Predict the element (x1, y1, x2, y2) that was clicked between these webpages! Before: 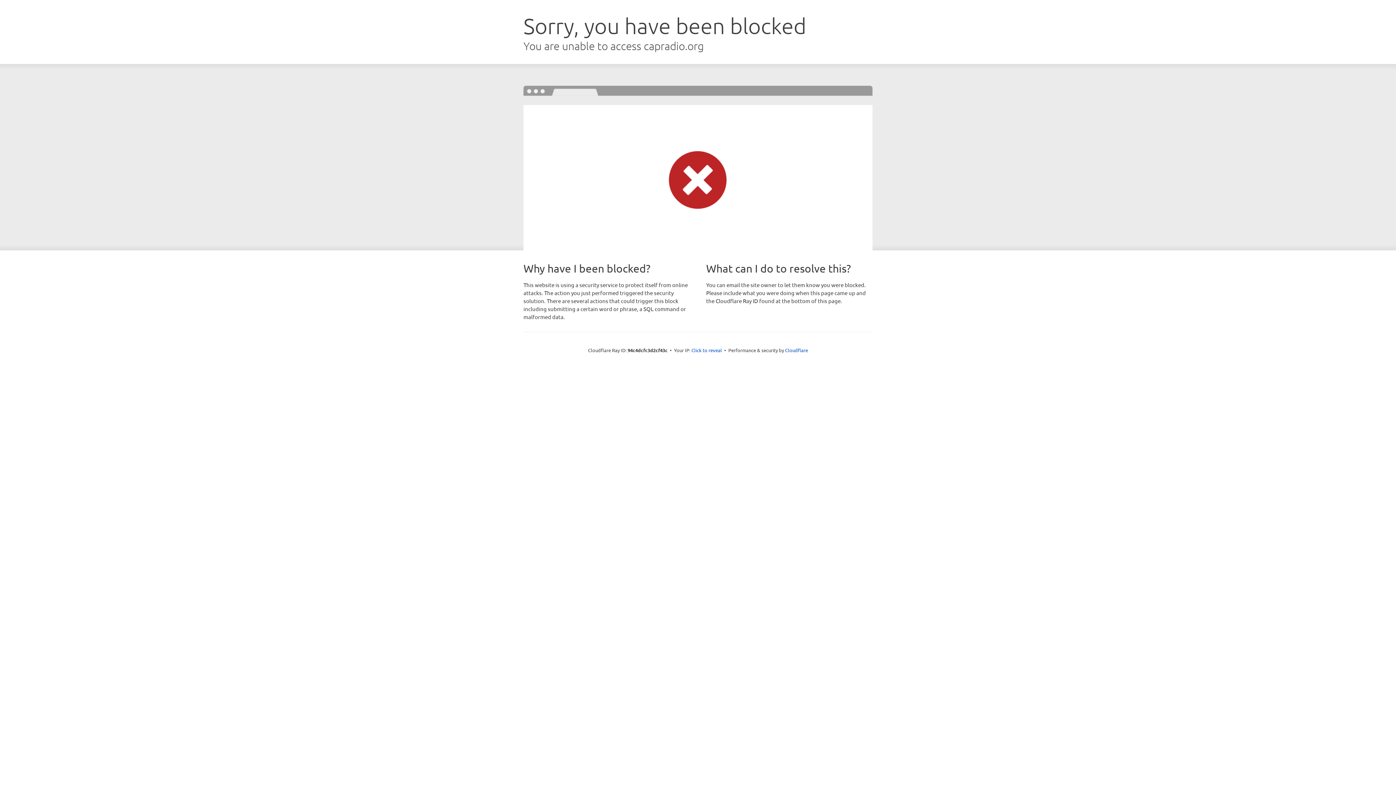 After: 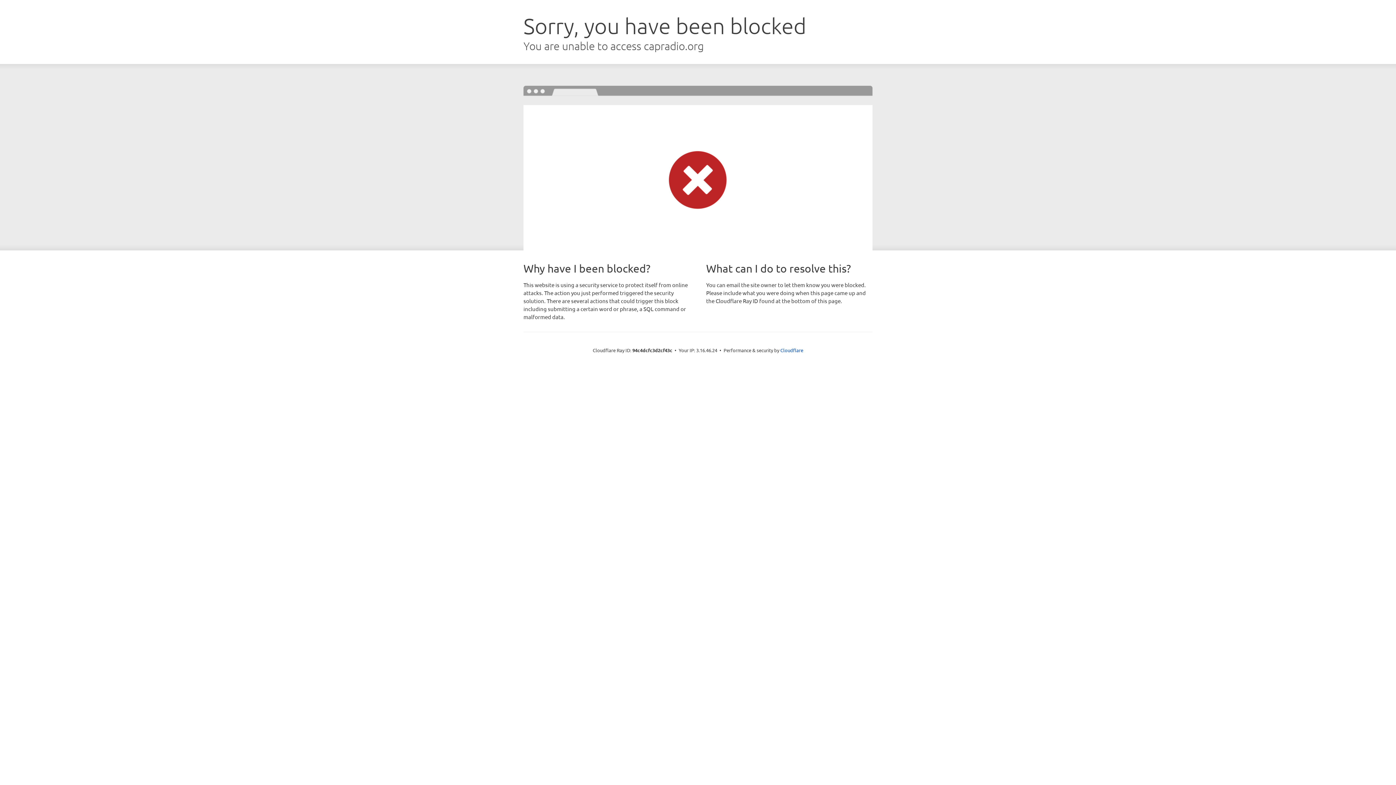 Action: bbox: (691, 346, 722, 353) label: Click to reveal